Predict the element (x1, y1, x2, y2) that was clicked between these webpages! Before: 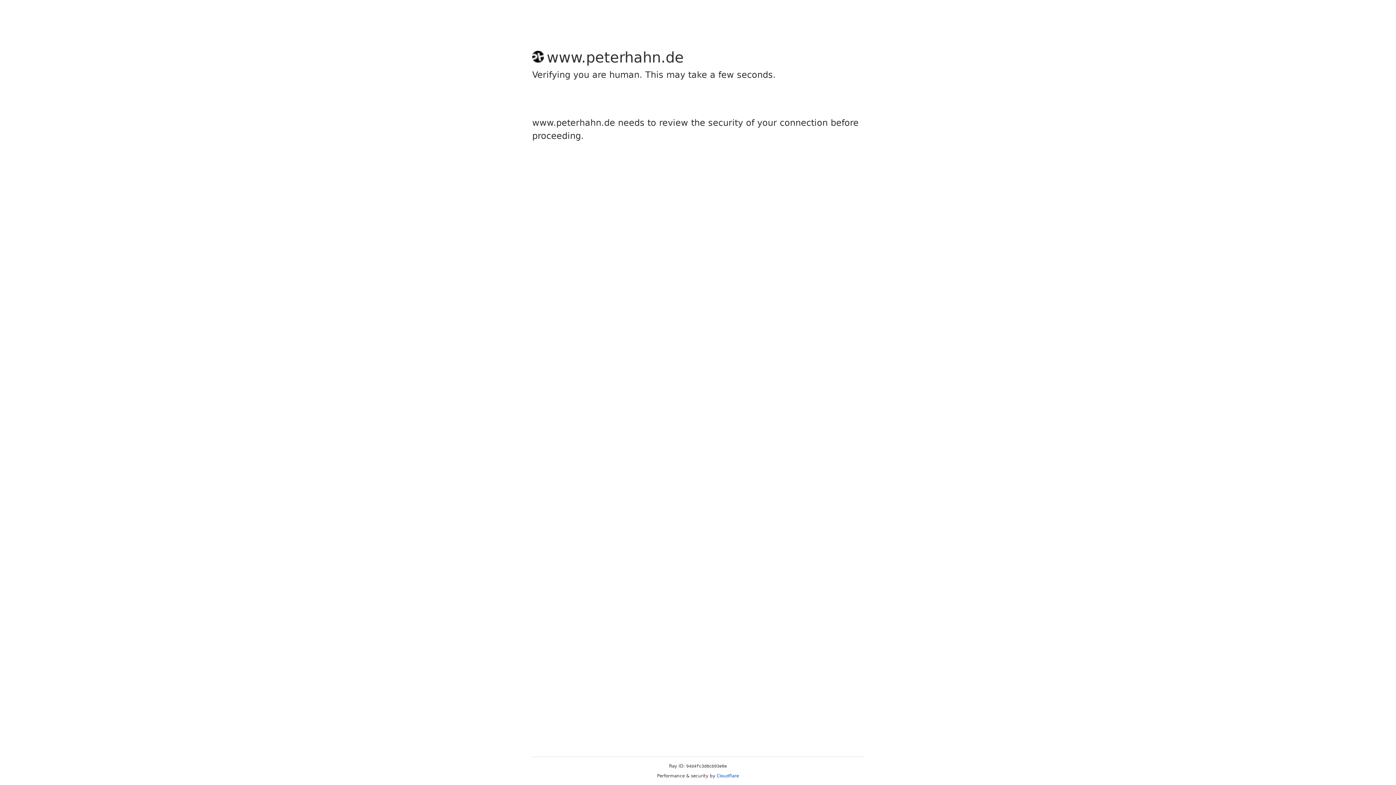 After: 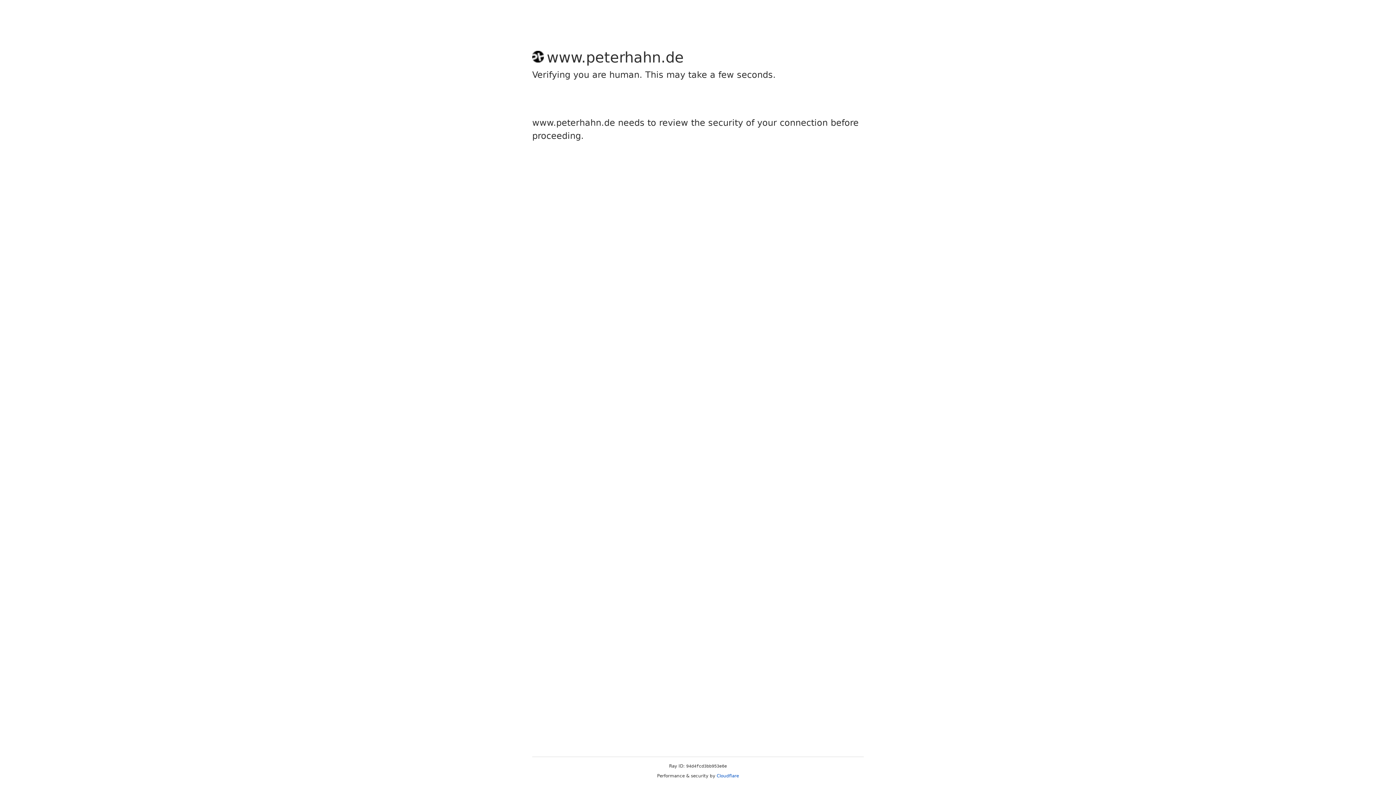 Action: bbox: (716, 773, 739, 778) label: Cloudflare